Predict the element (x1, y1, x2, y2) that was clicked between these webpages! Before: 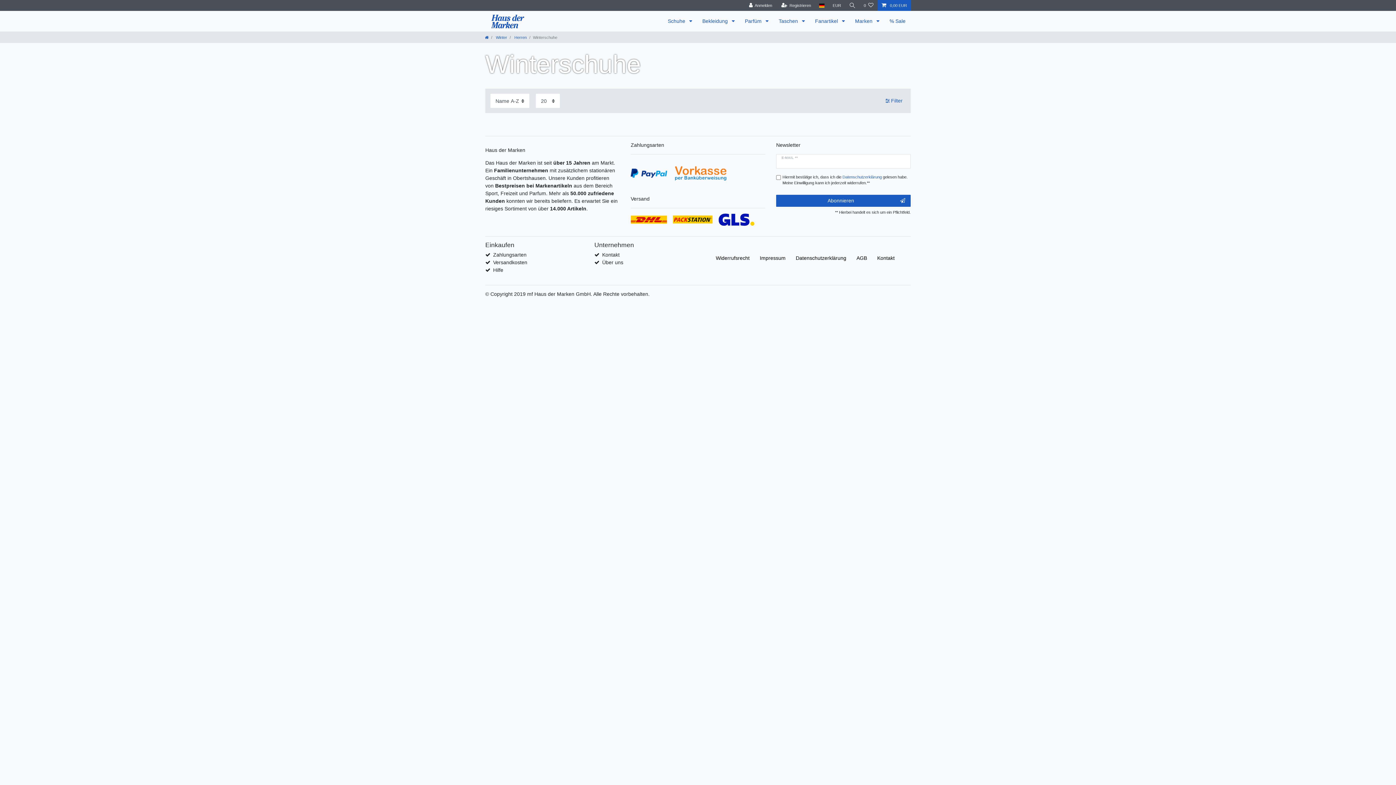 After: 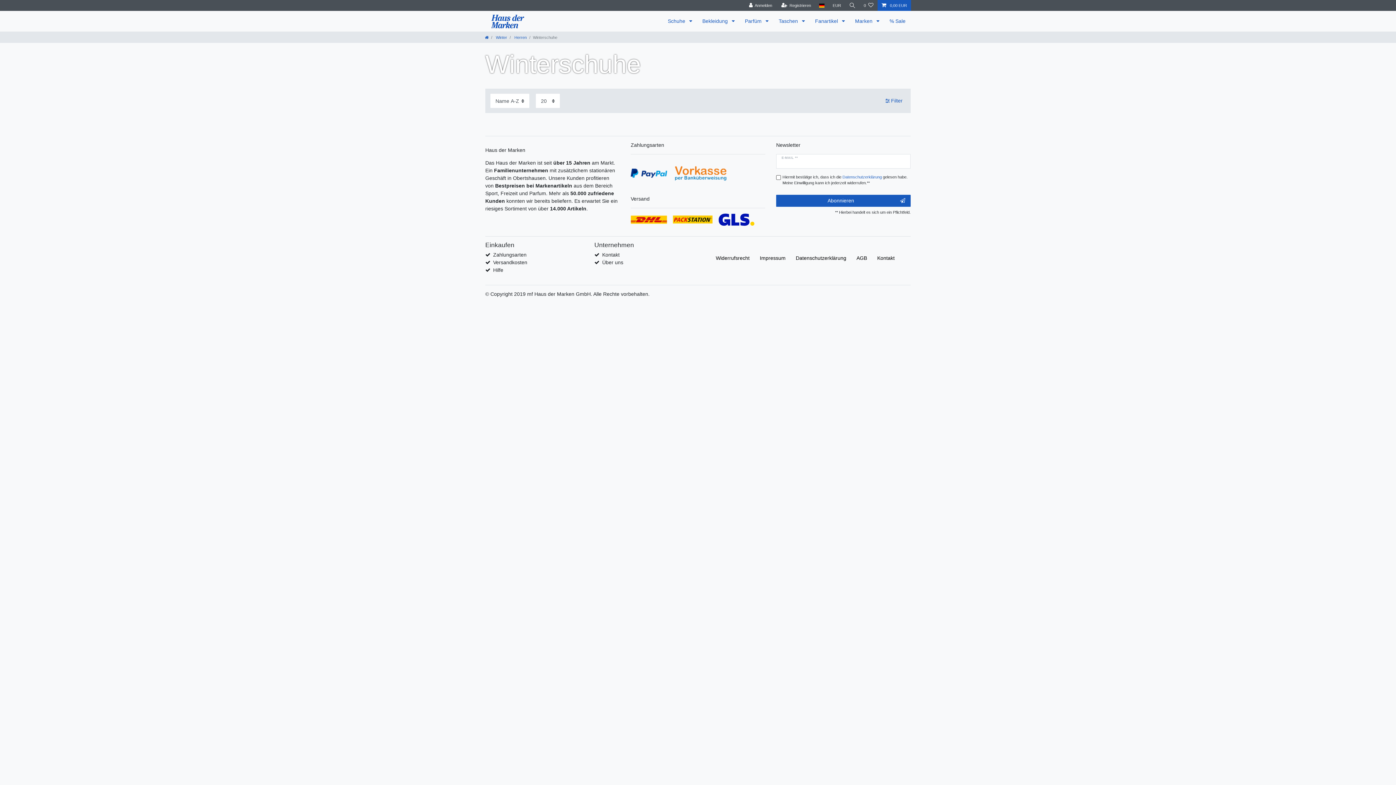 Action: label: Daten­schutz­erklärung bbox: (842, 174, 882, 179)